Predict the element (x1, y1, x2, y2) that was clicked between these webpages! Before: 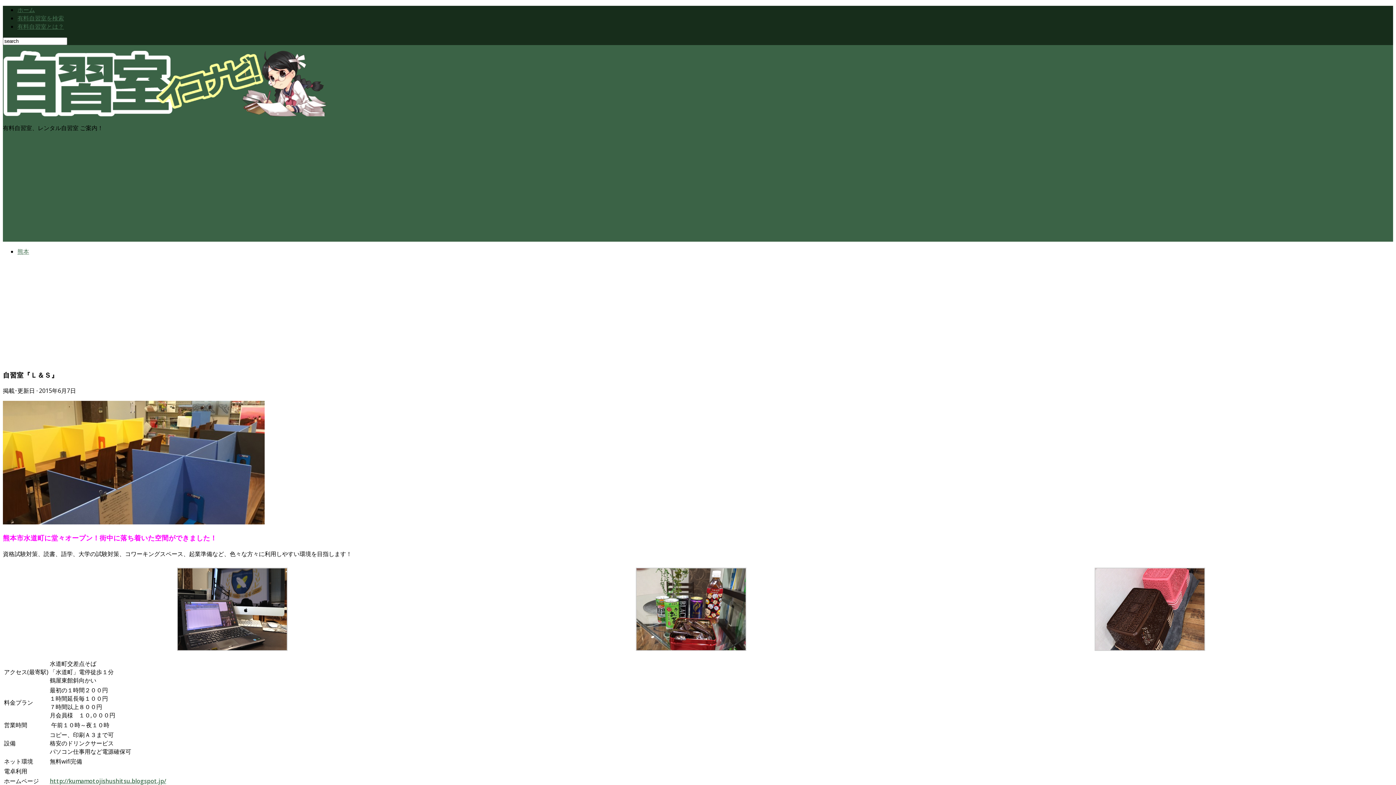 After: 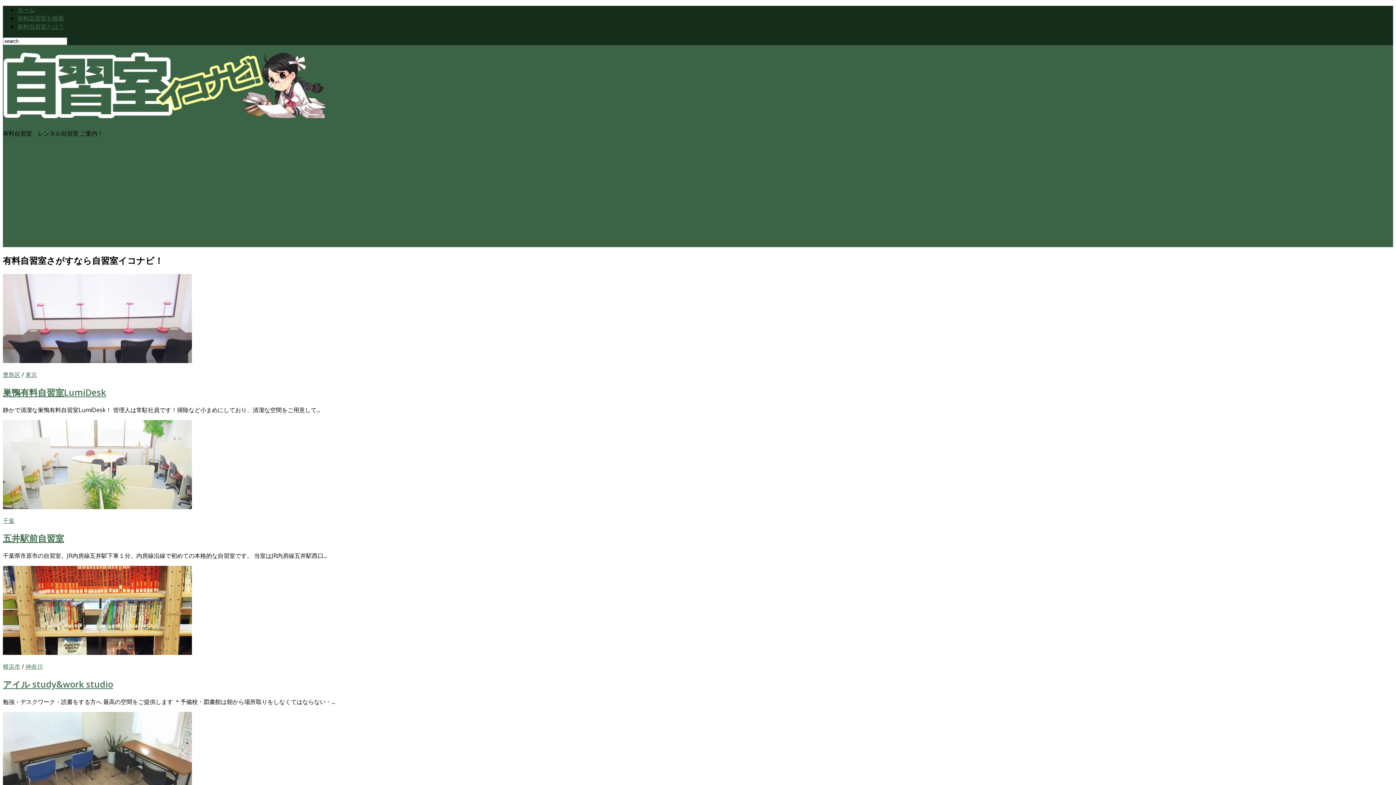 Action: bbox: (17, 5, 34, 13) label: ホーム